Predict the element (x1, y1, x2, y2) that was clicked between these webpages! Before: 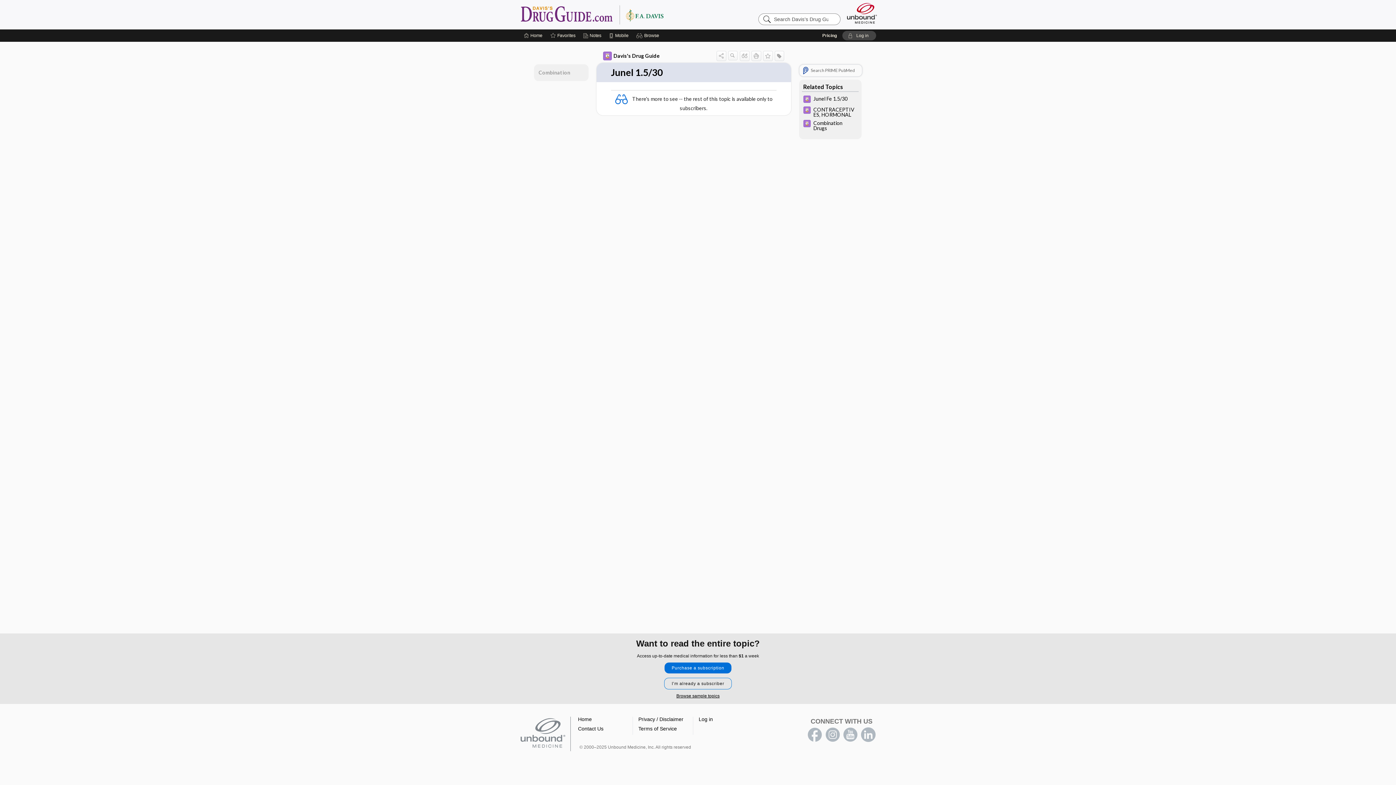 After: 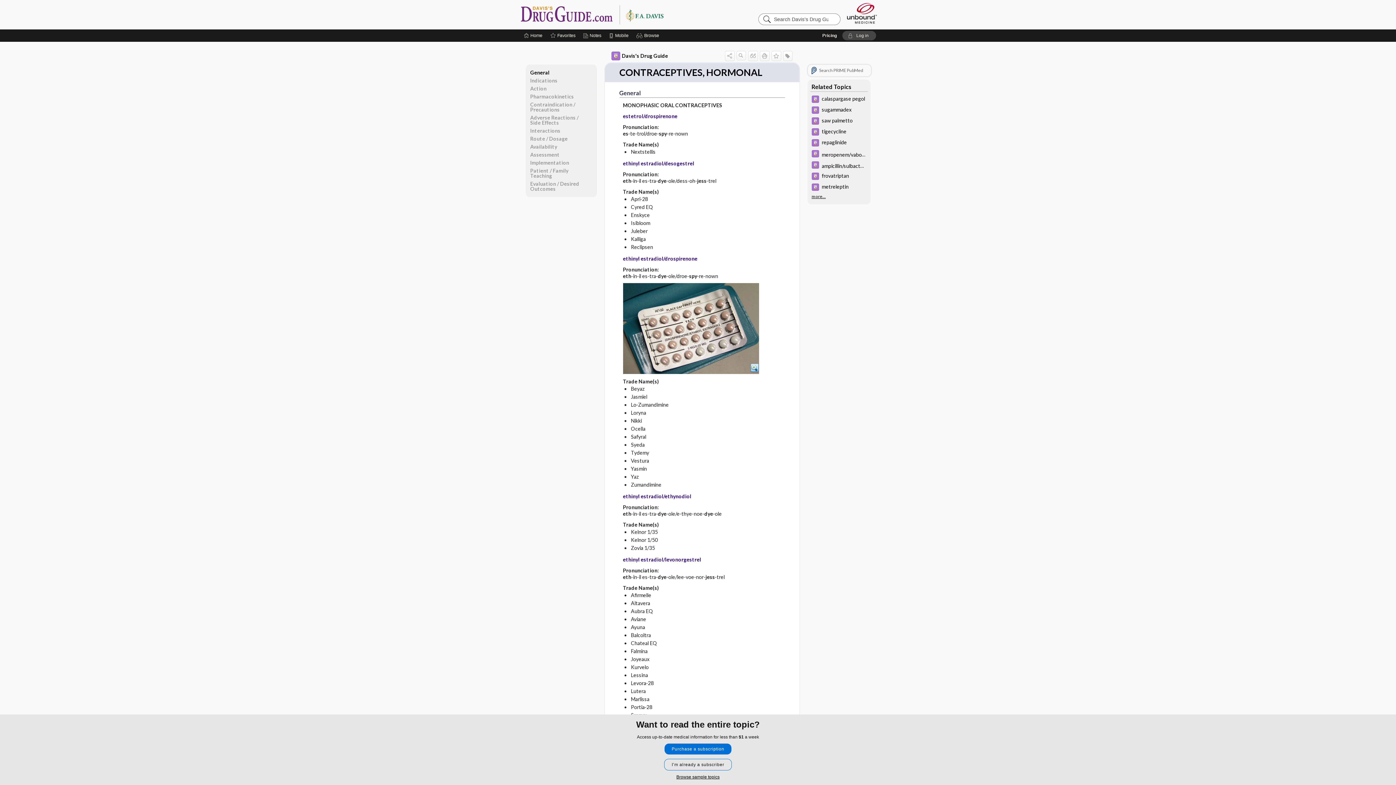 Action: label: CONTRACEPTIVES, HORMONAL bbox: (799, 104, 861, 118)